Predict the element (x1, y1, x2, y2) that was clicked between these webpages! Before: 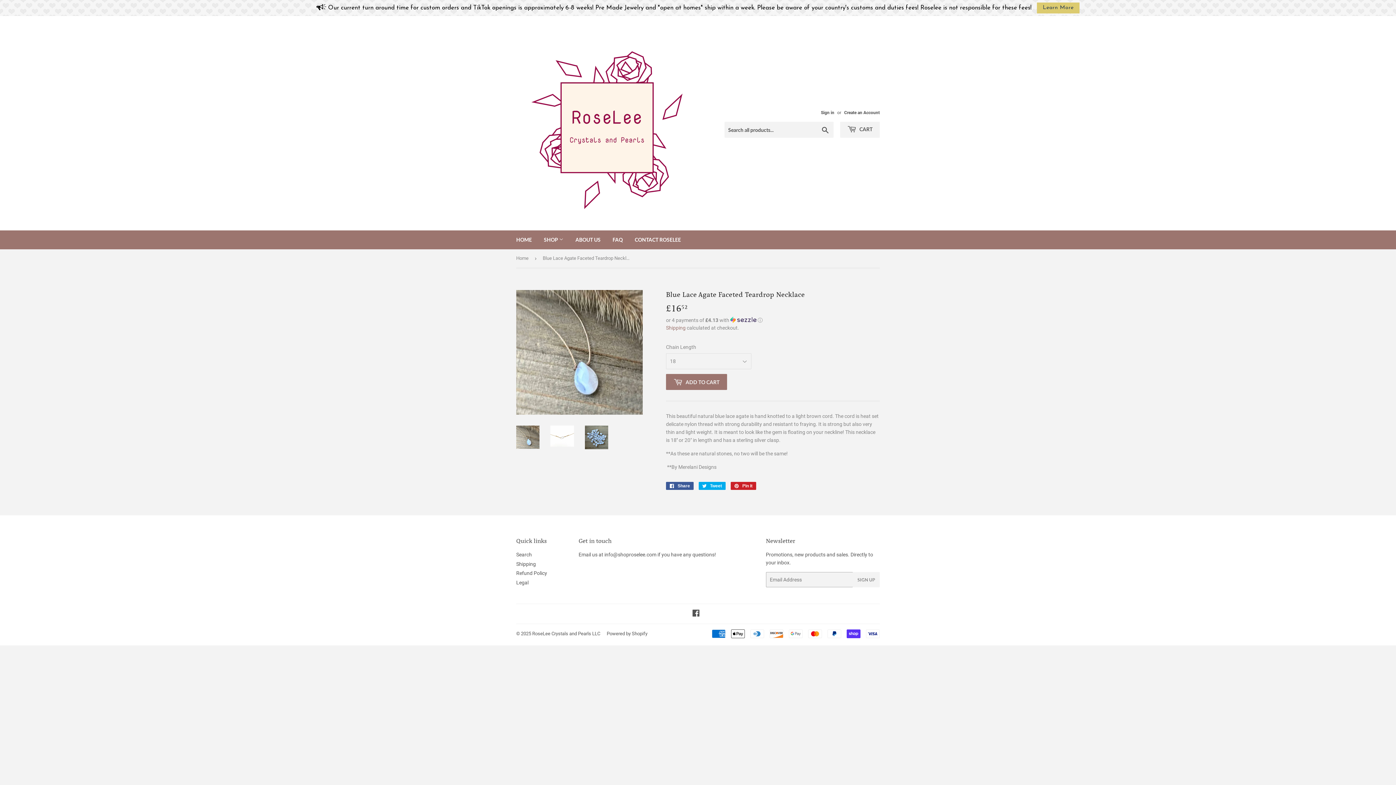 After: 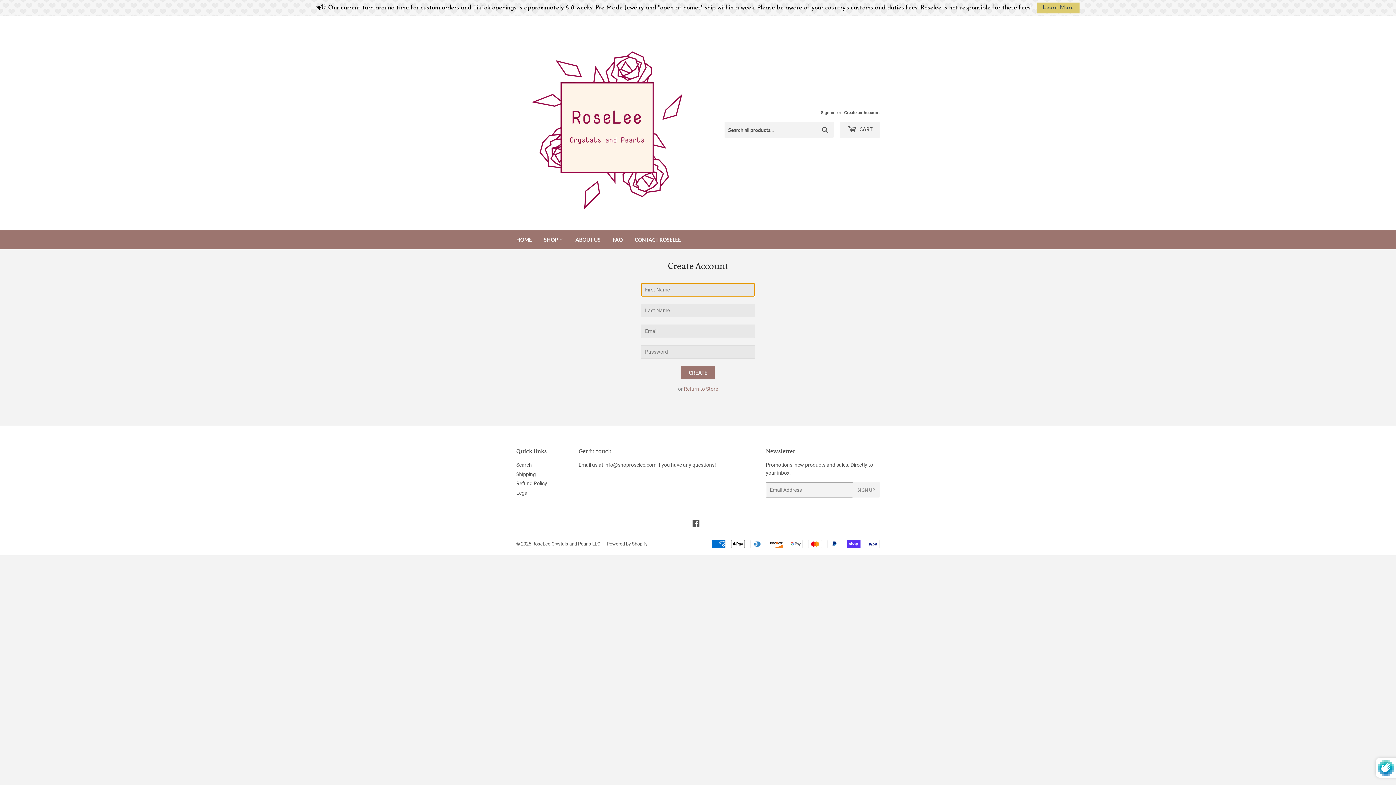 Action: label: Create an Account bbox: (844, 110, 880, 115)